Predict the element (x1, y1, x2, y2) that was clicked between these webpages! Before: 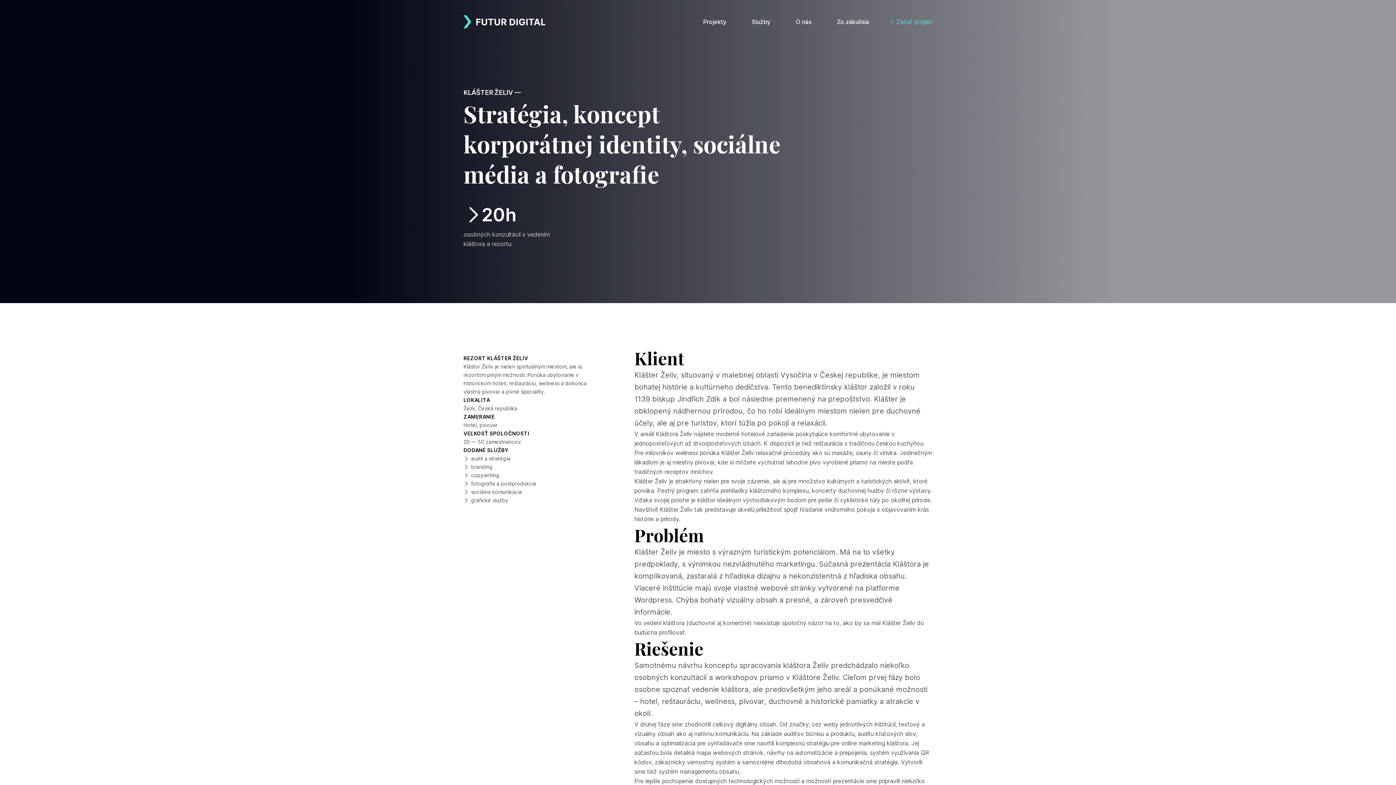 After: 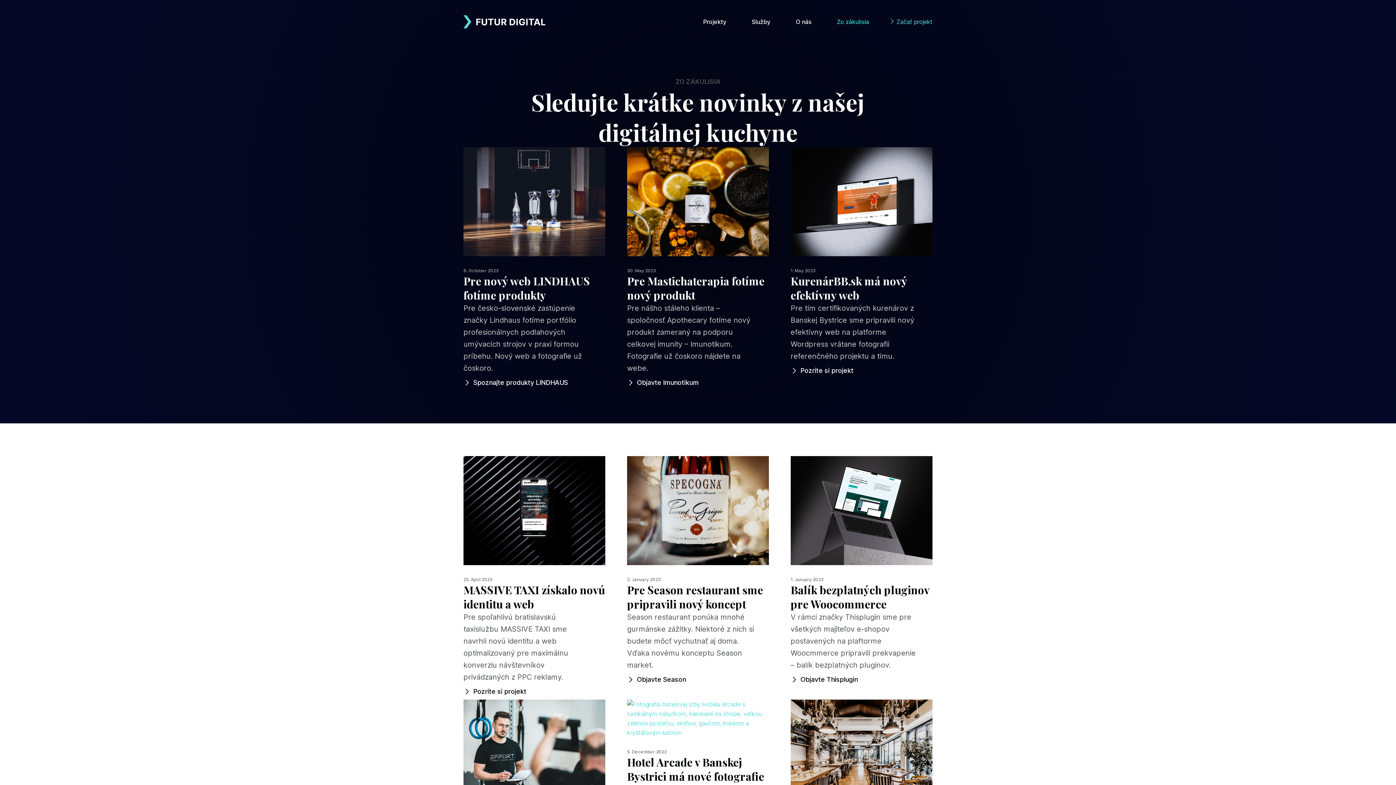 Action: label: Zo zákulisia bbox: (824, 0, 882, 43)